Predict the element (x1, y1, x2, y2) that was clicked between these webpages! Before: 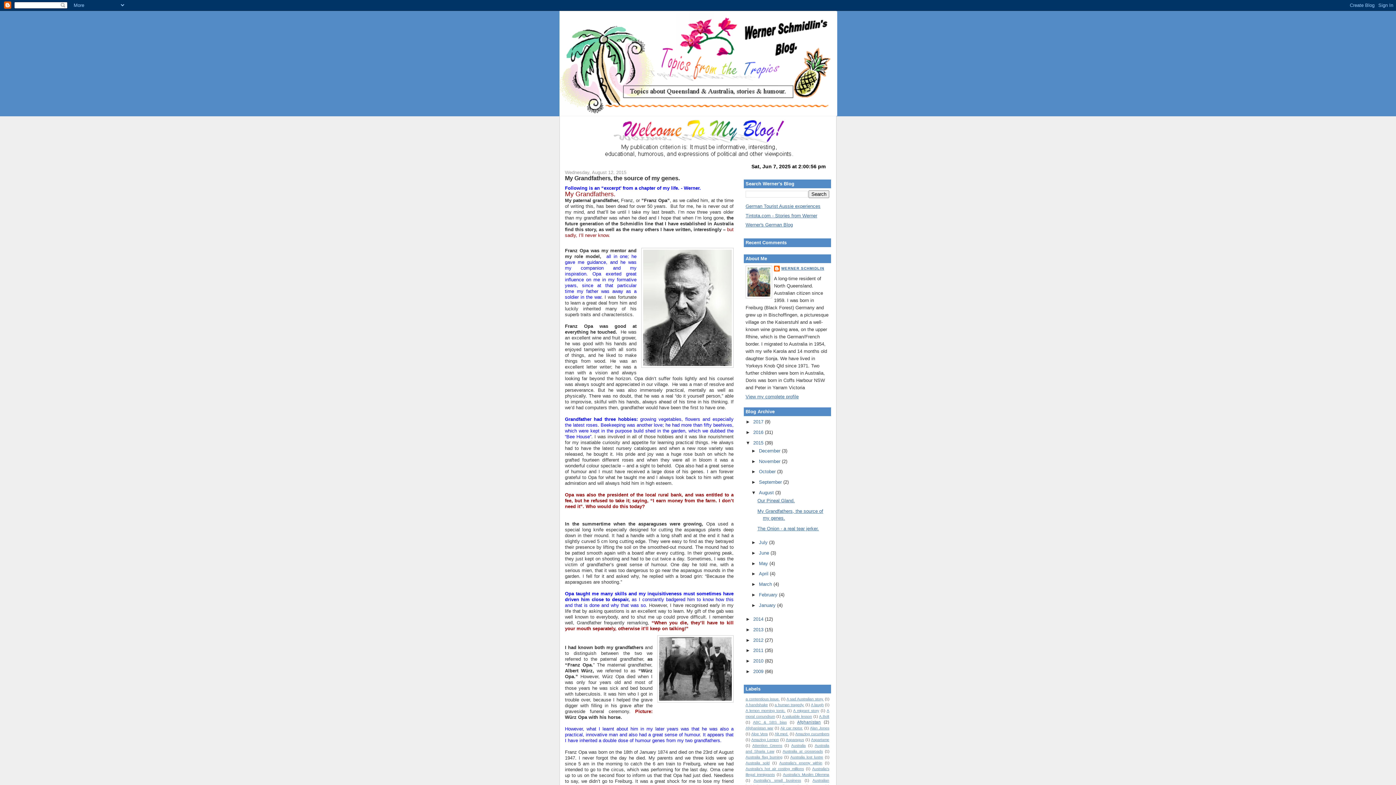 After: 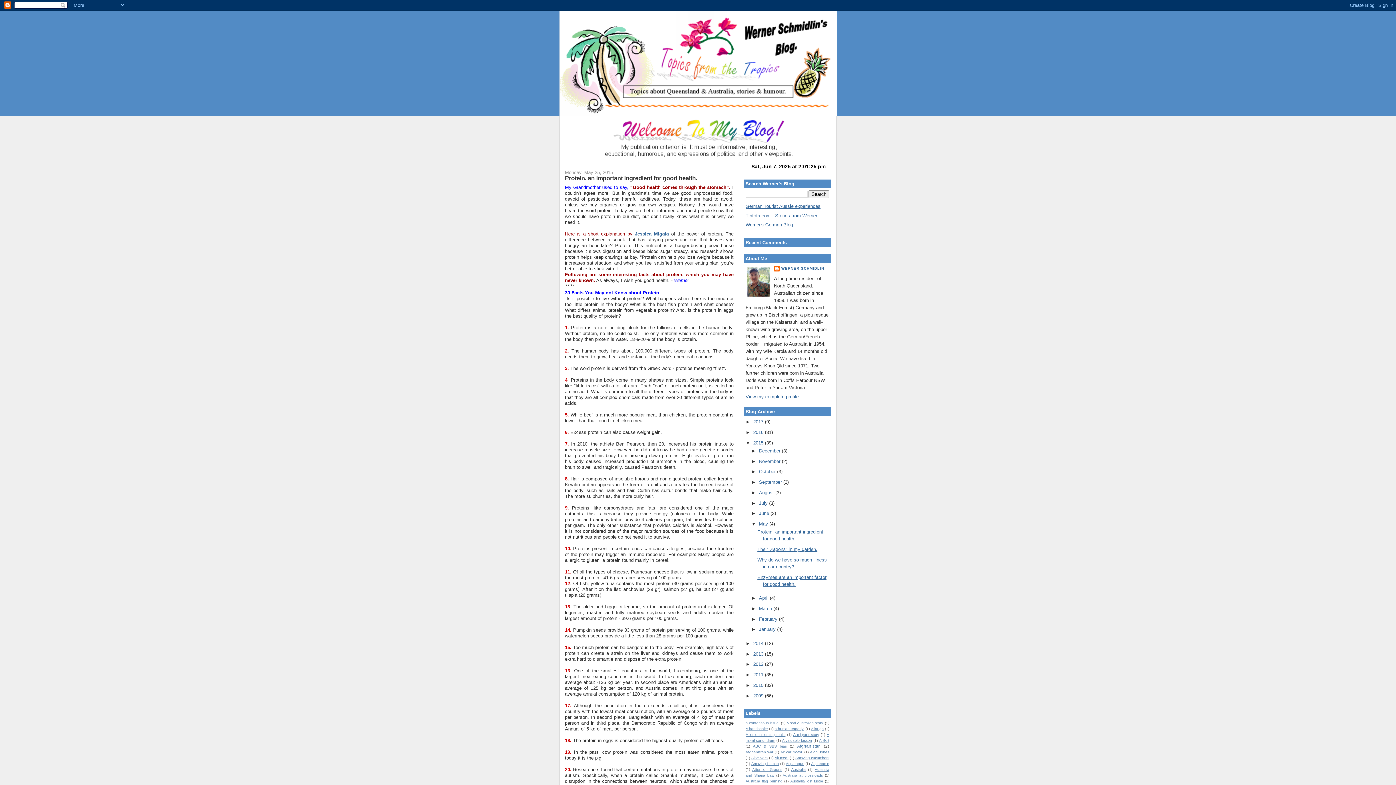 Action: label: May  bbox: (759, 560, 769, 566)